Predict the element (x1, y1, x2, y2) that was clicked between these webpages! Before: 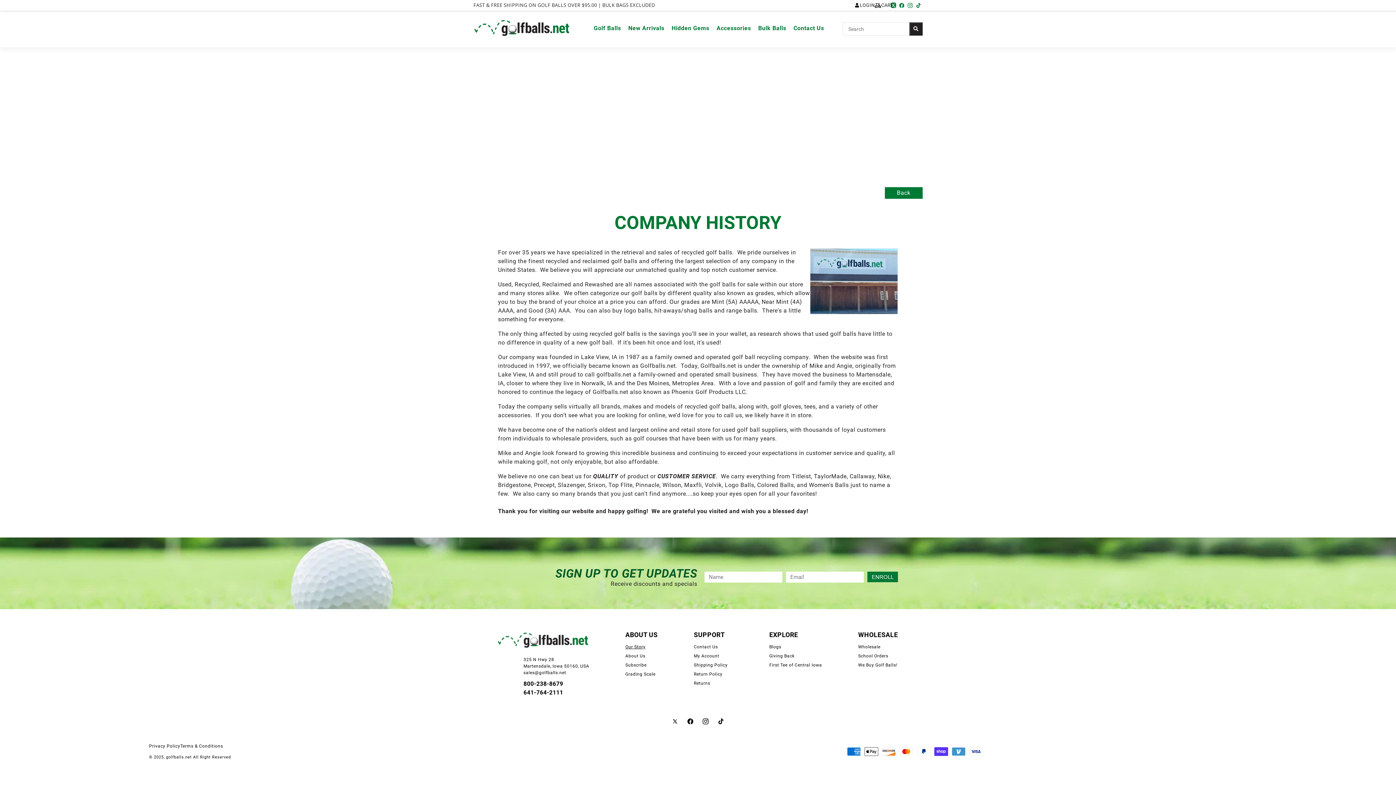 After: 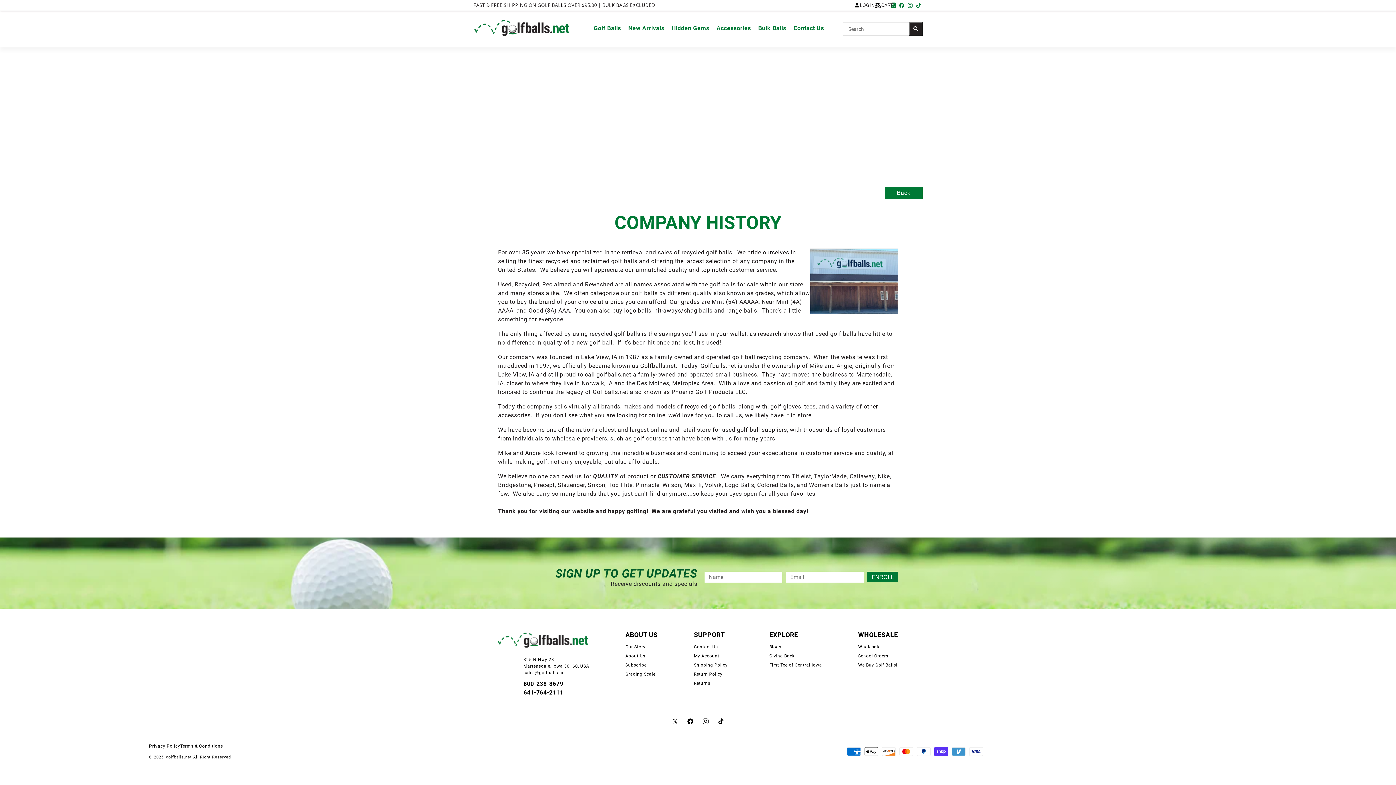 Action: bbox: (914, 2, 922, 8) label: TikTok